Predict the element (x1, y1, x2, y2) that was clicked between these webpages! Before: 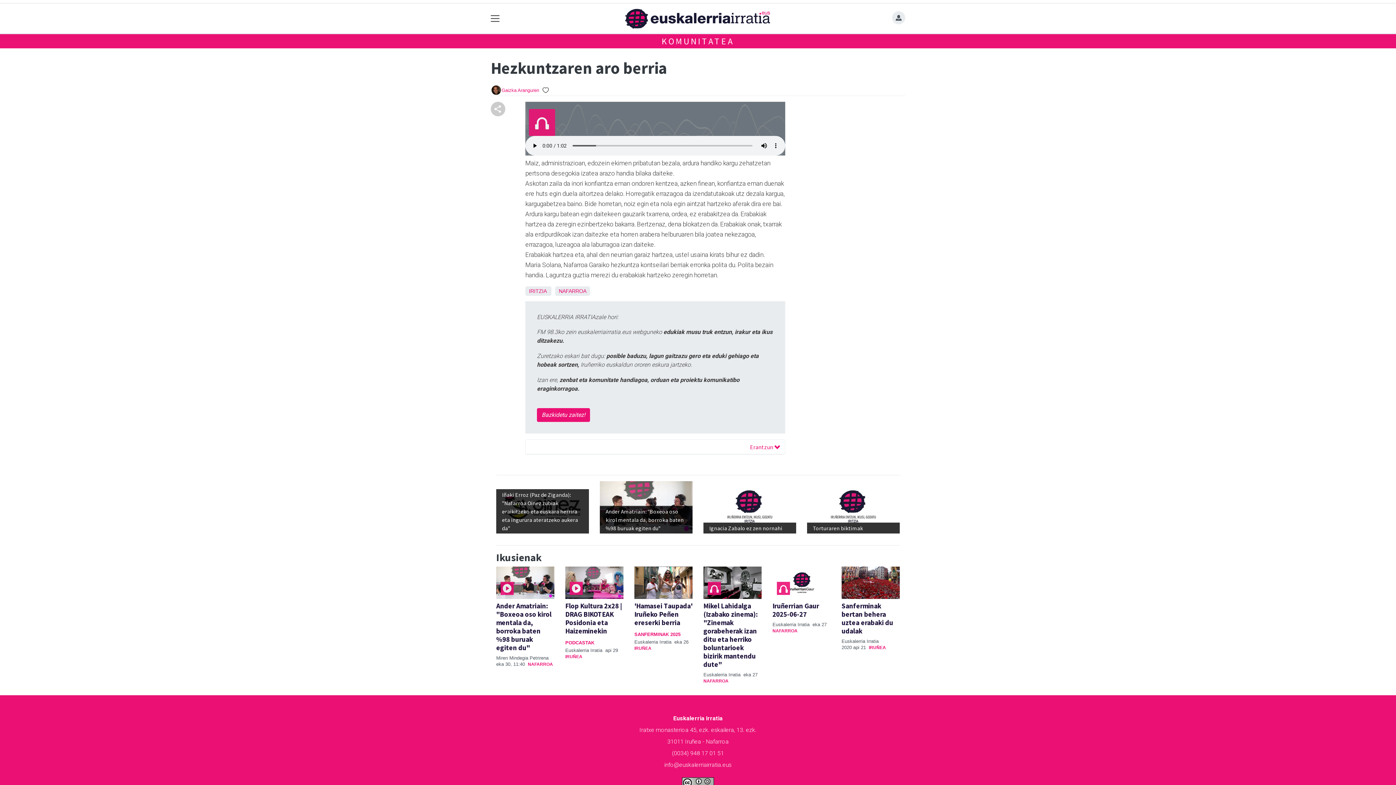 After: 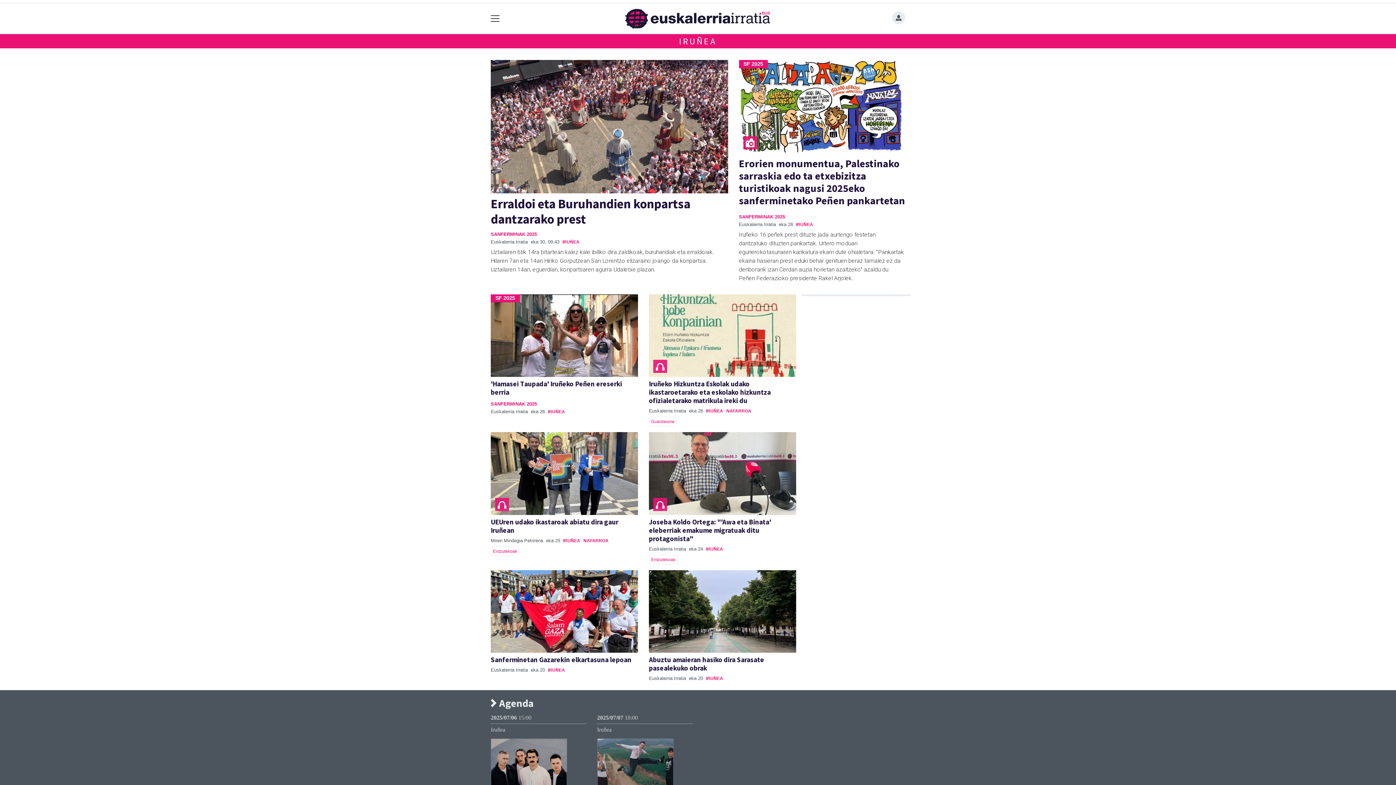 Action: bbox: (869, 645, 886, 650) label: IRUÑEA